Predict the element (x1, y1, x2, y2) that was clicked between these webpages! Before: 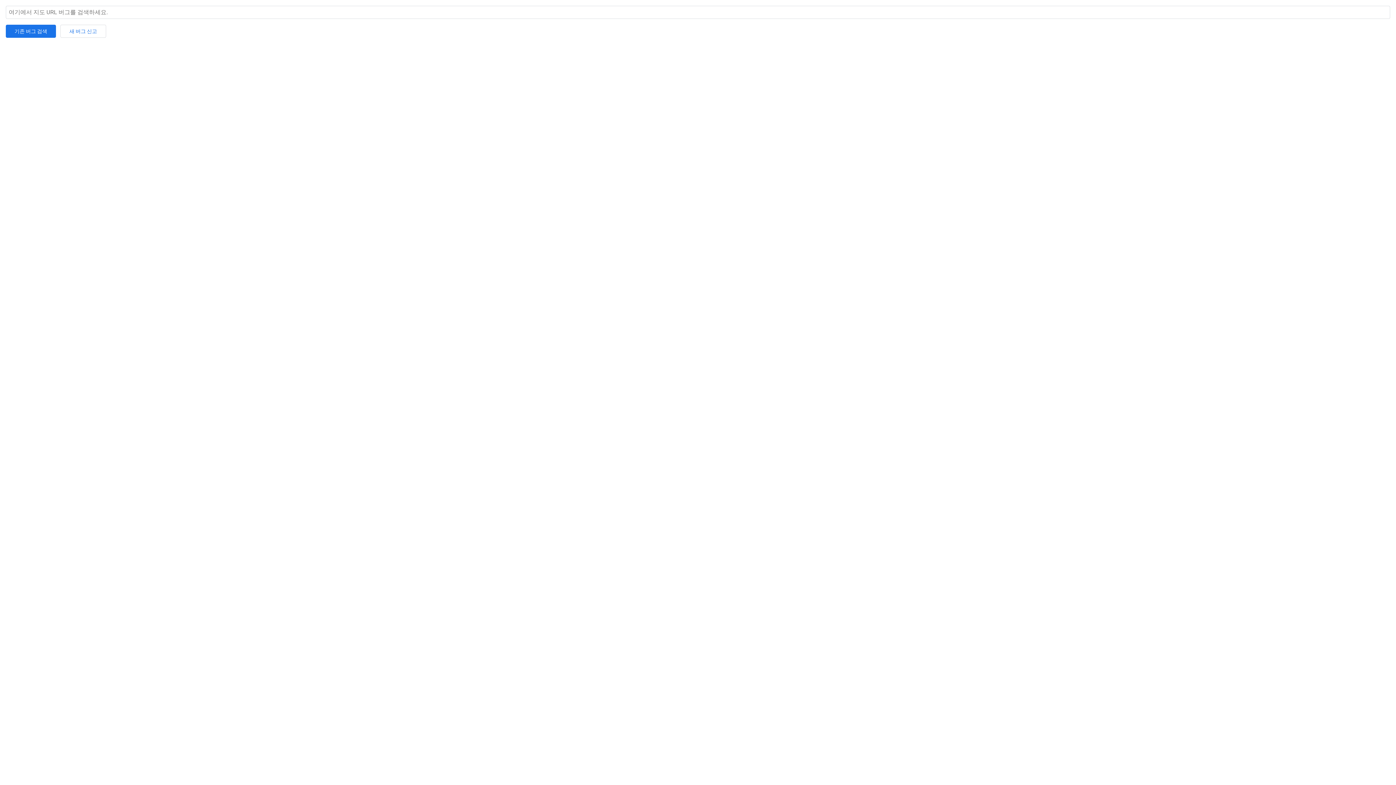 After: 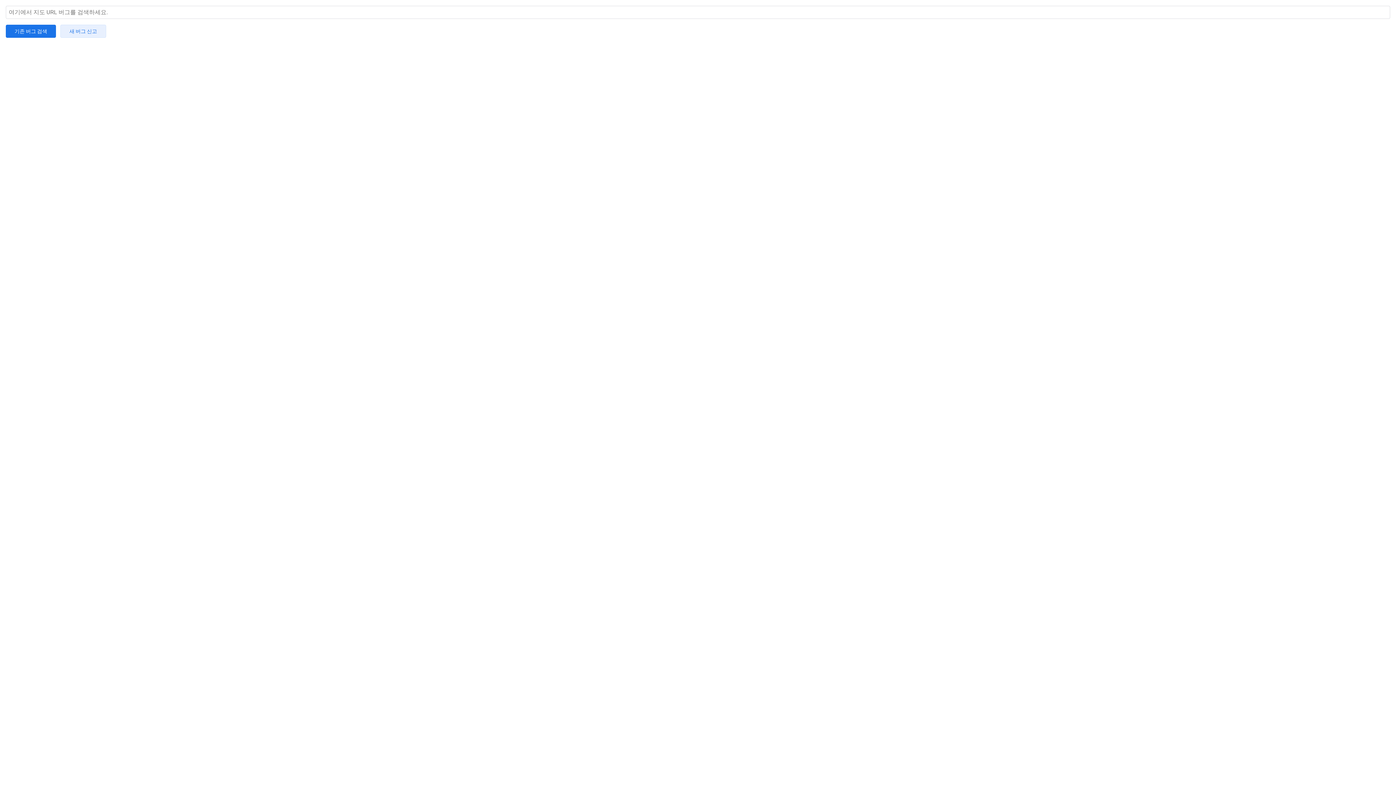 Action: label: 새 버그 신고 bbox: (60, 24, 106, 37)